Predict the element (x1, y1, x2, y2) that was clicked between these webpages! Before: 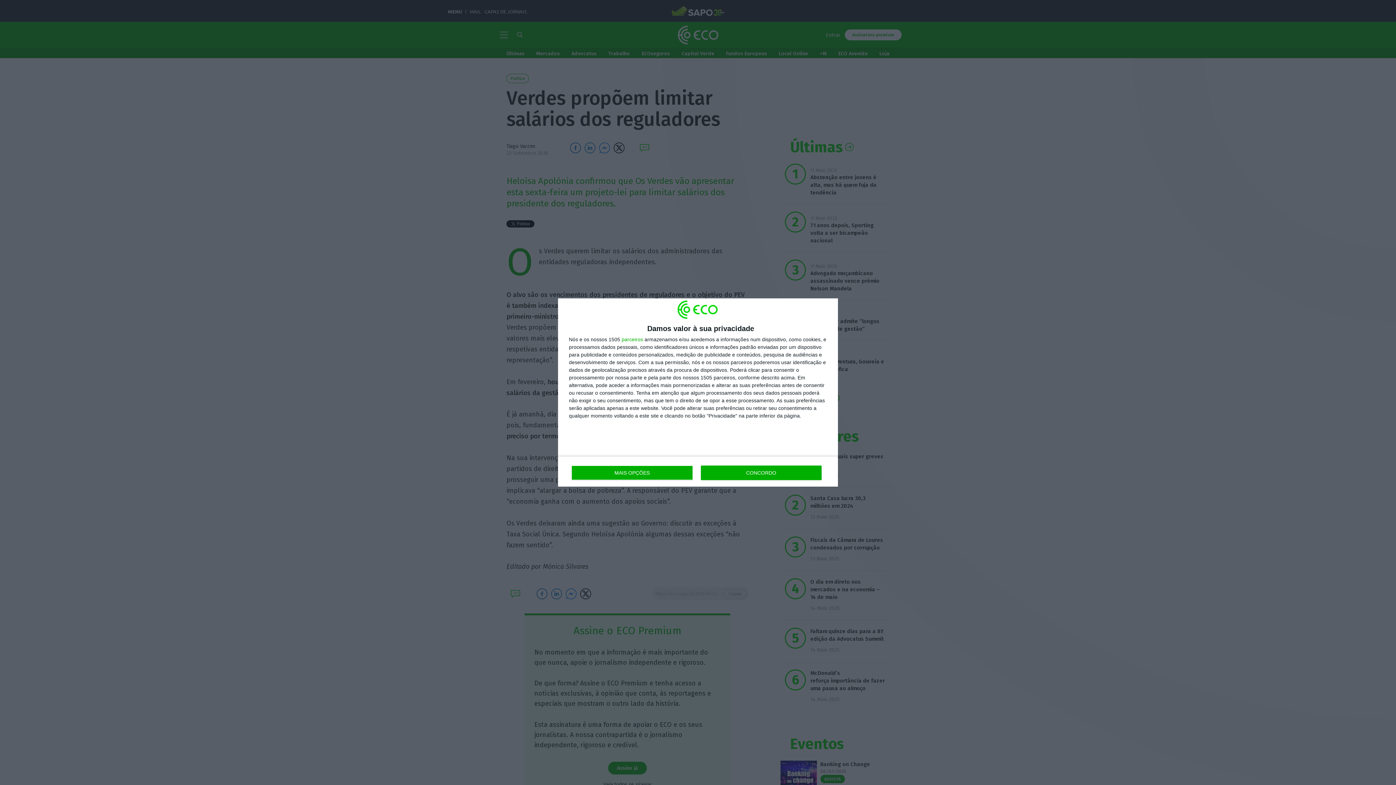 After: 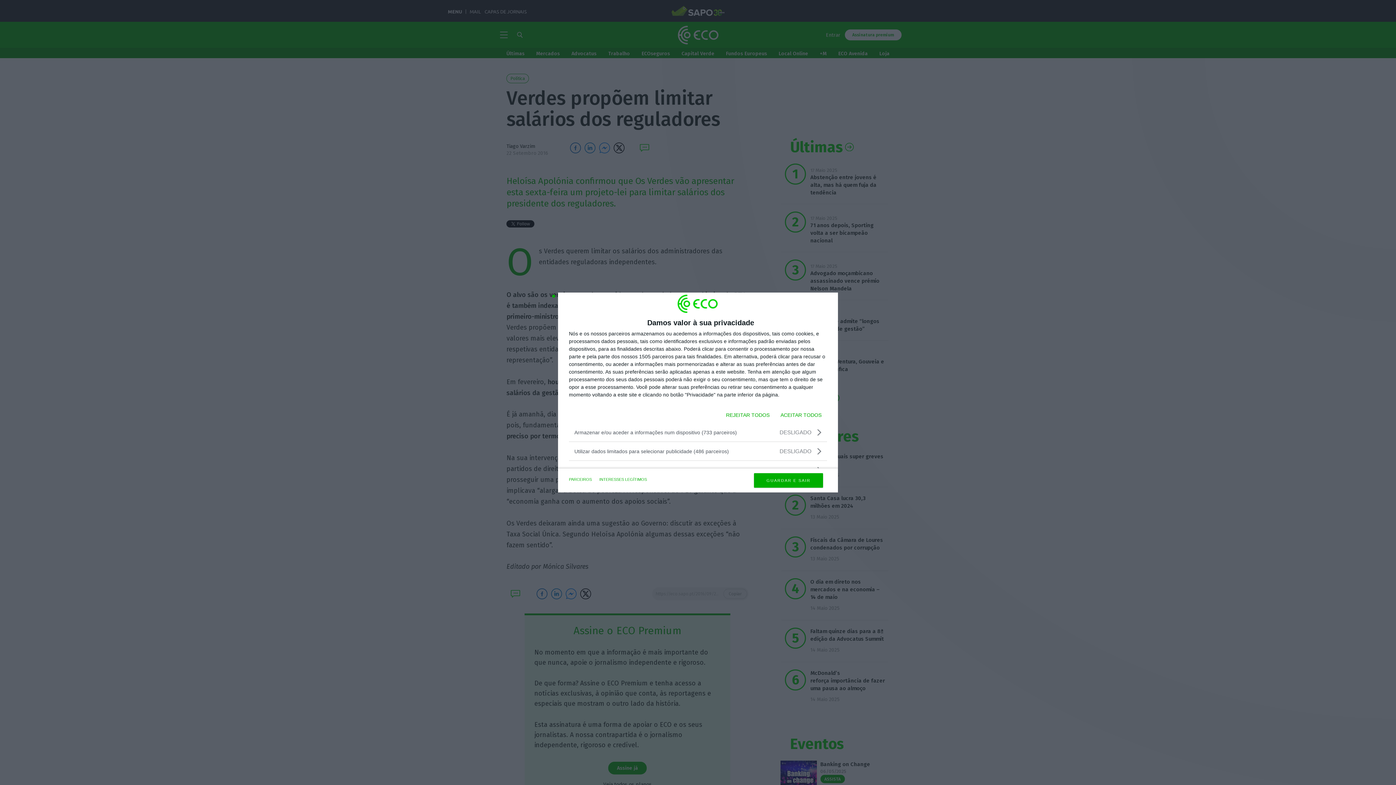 Action: label: MAIS OPÇÕES bbox: (571, 465, 692, 480)